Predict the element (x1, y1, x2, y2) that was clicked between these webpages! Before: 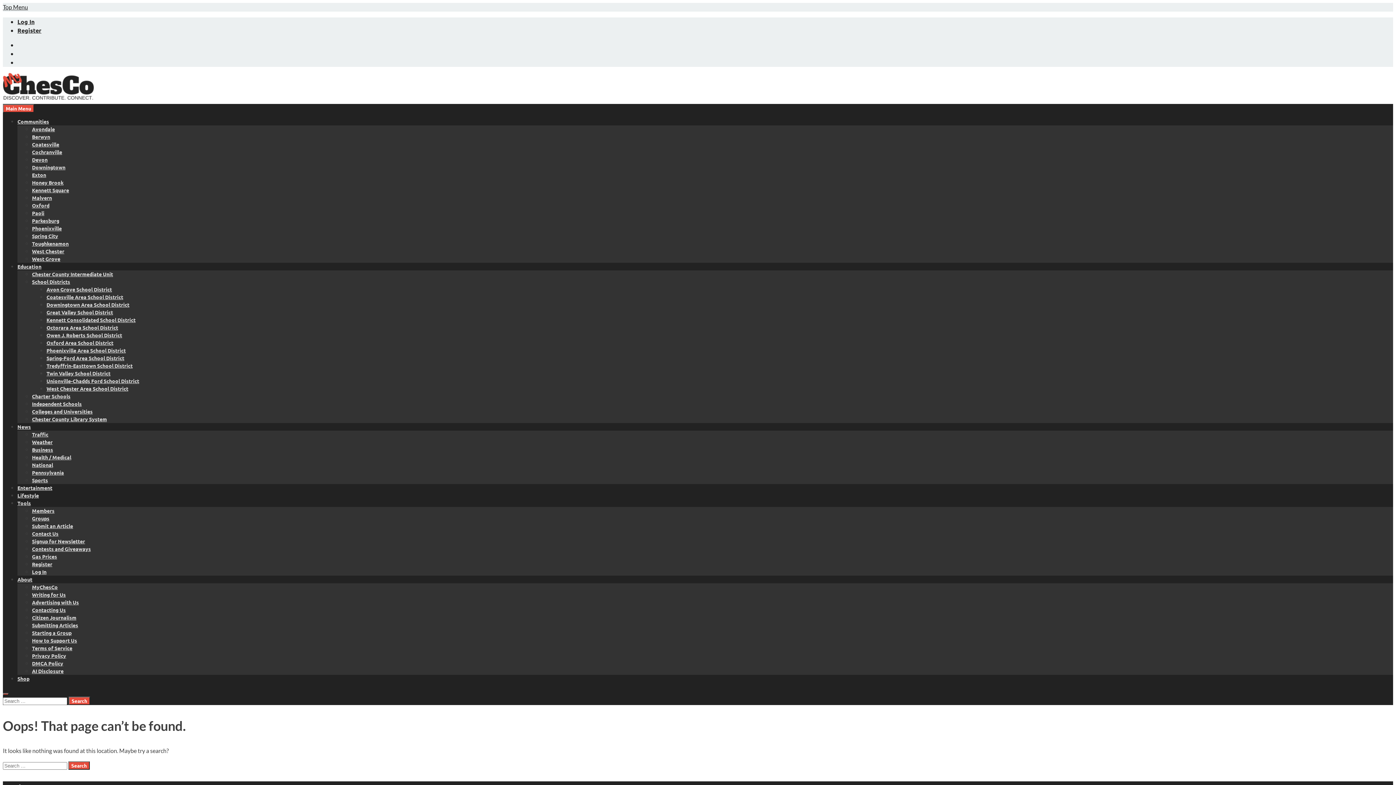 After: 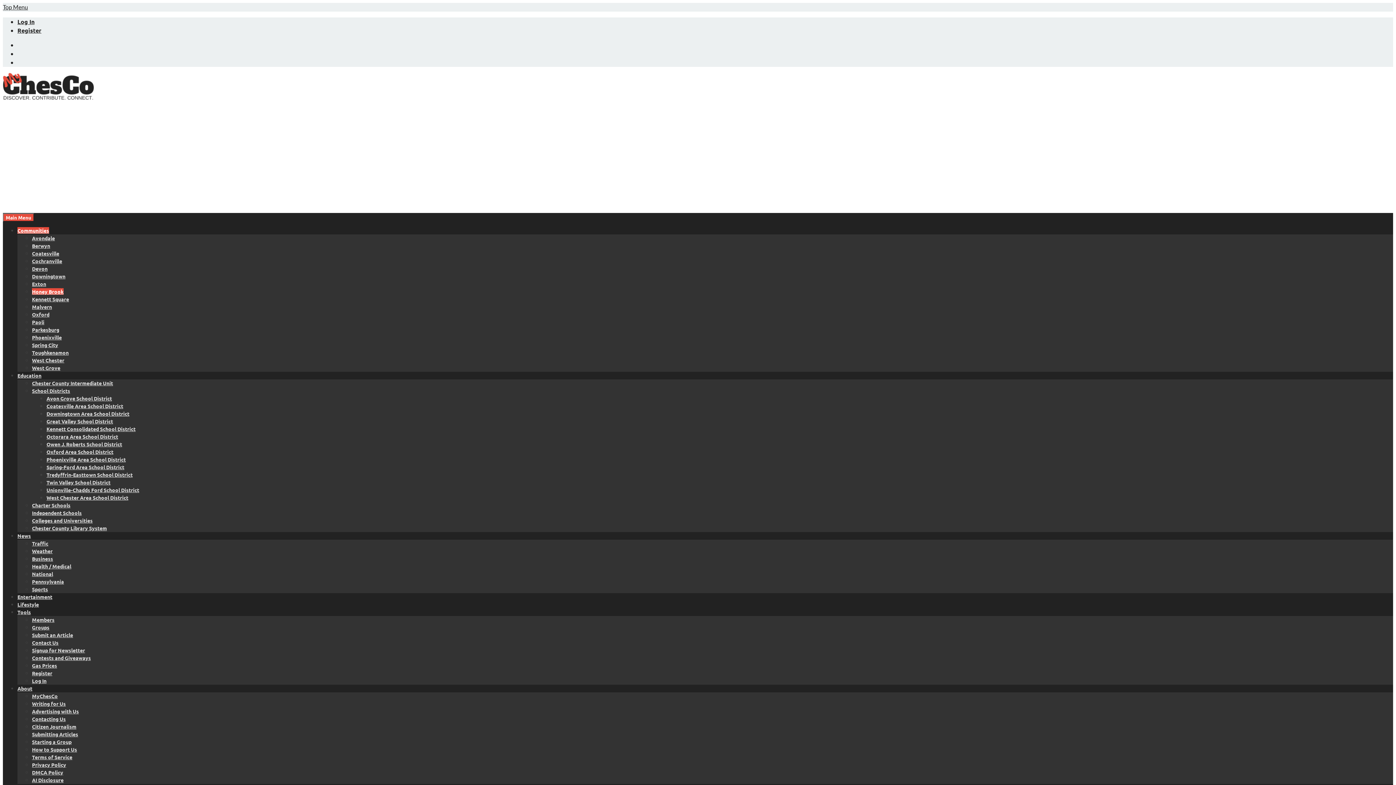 Action: bbox: (32, 179, 63, 185) label: Honey Brook